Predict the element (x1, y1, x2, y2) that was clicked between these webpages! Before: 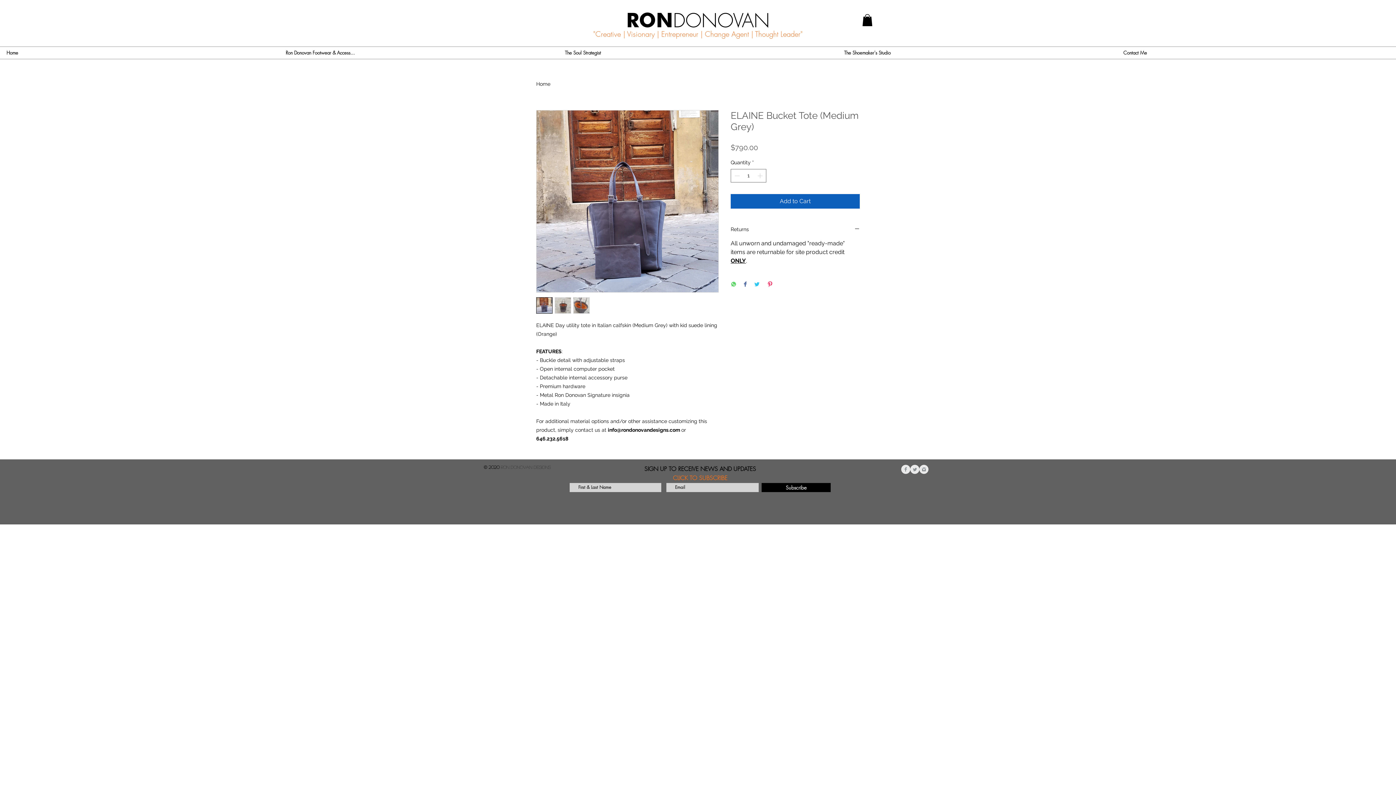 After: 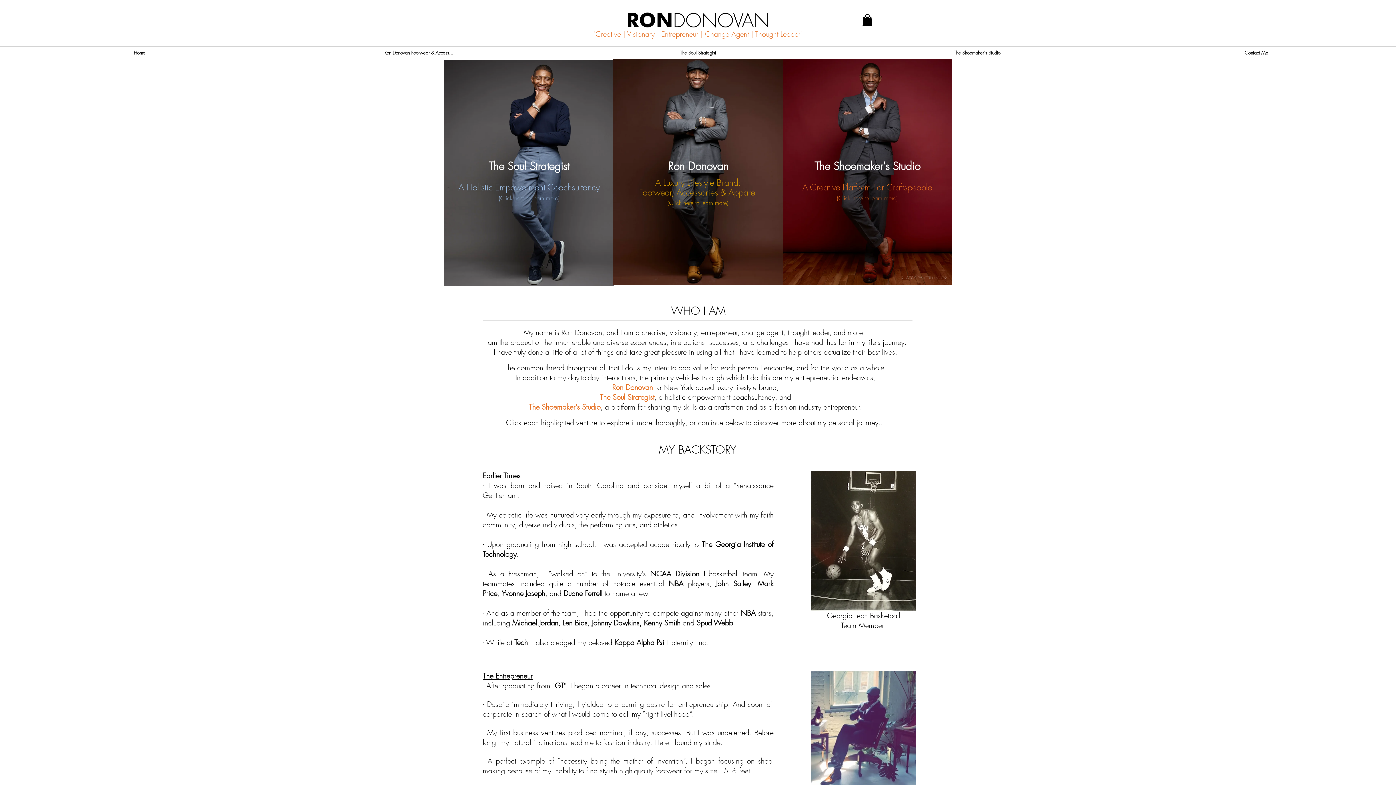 Action: bbox: (536, 81, 550, 87) label: Home